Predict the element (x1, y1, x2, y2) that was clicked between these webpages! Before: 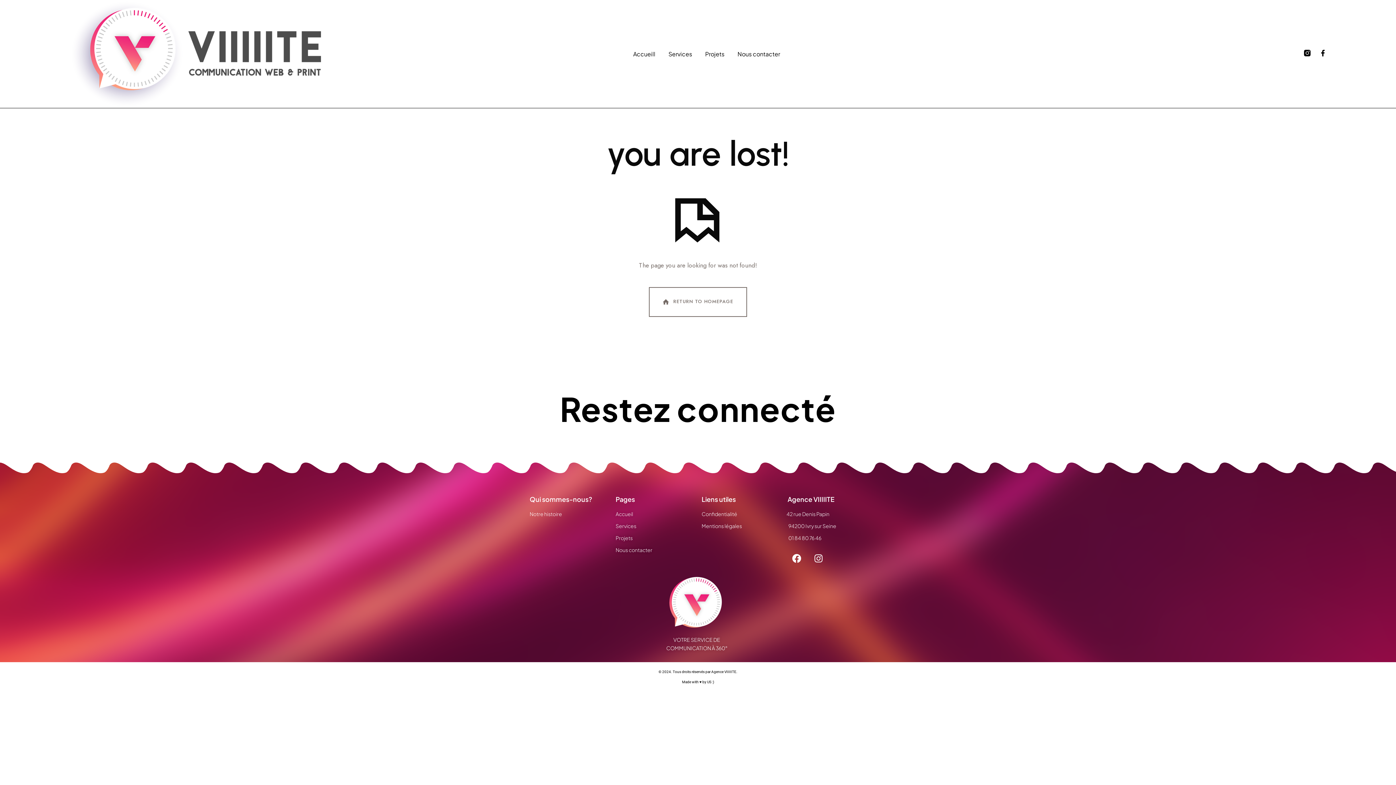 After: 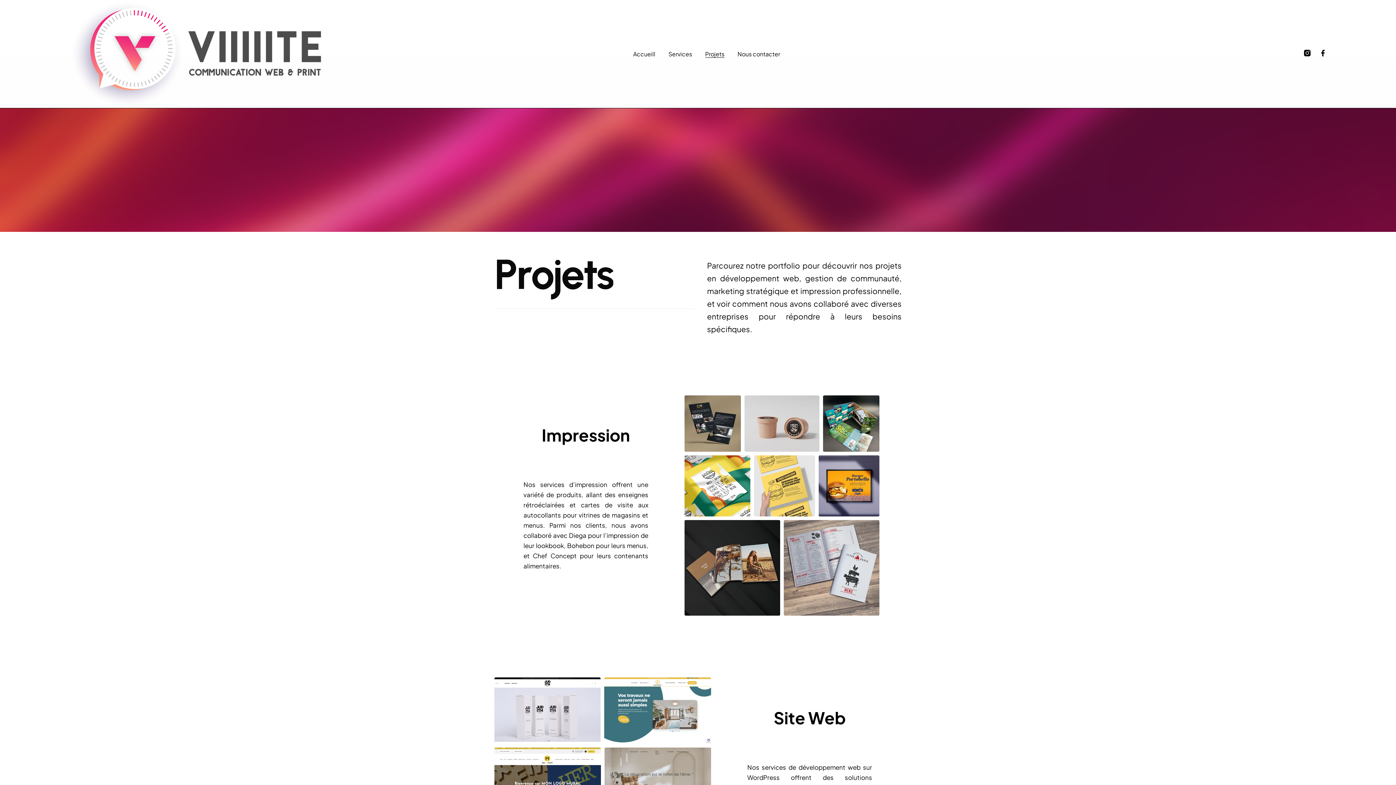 Action: bbox: (615, 534, 694, 542) label: Projets